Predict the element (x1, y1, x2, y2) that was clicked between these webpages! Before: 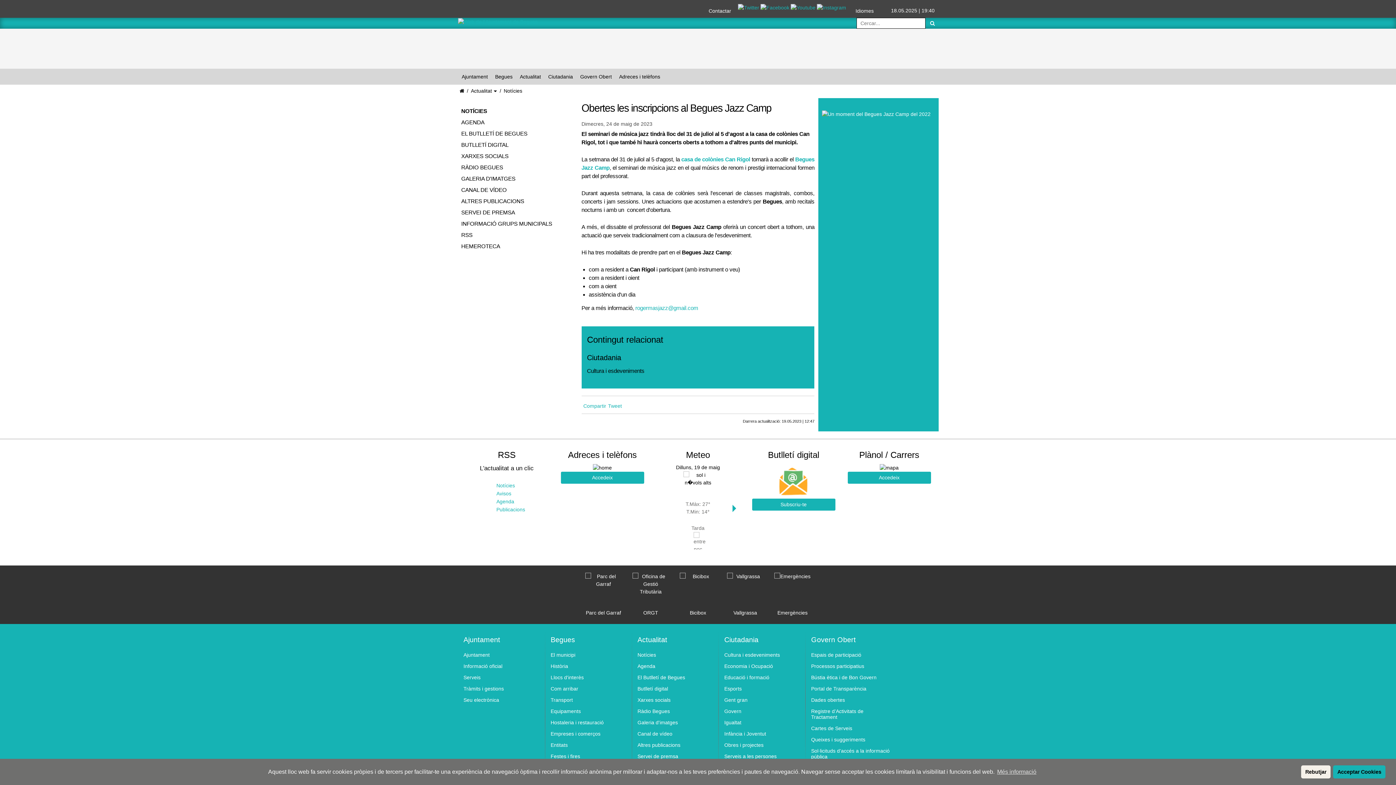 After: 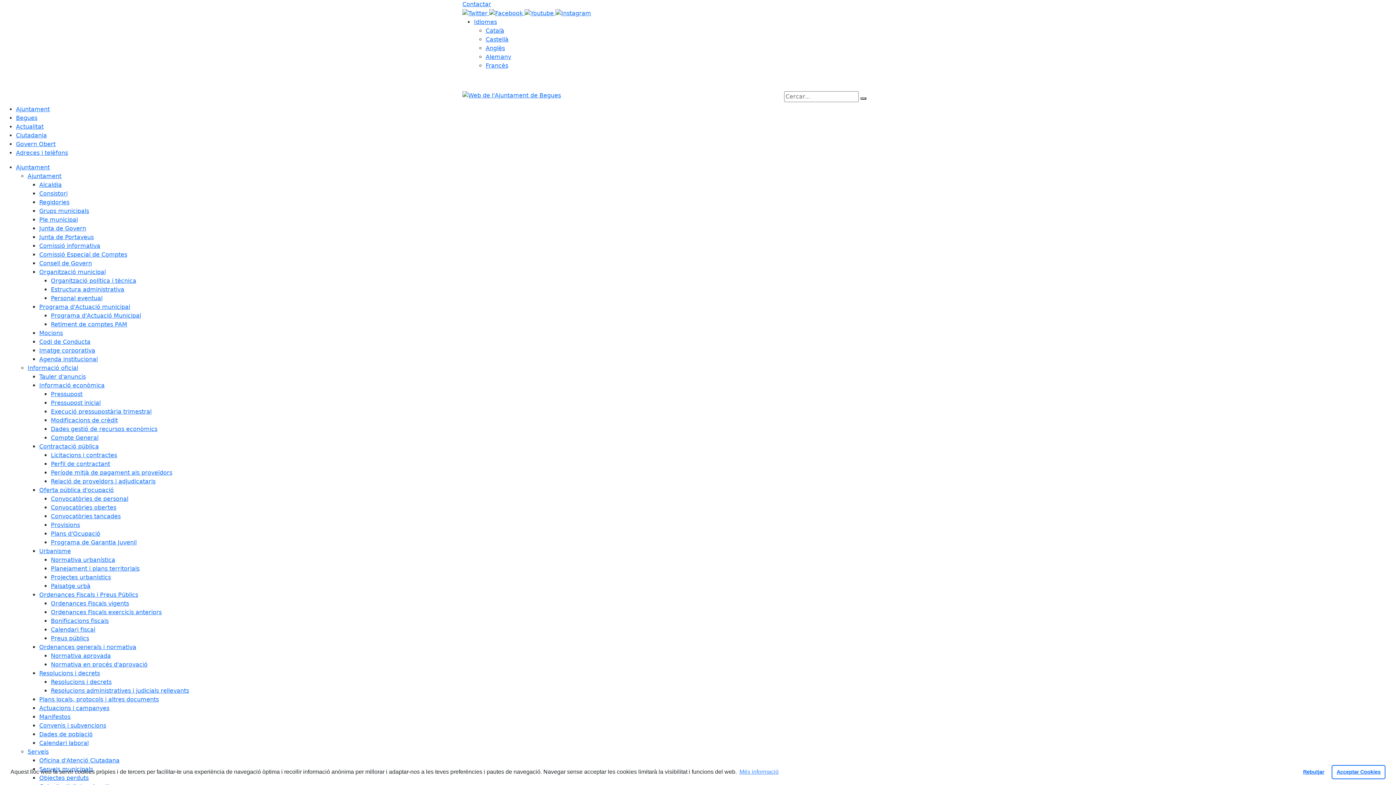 Action: label: Govern Obert bbox: (576, 68, 615, 84)